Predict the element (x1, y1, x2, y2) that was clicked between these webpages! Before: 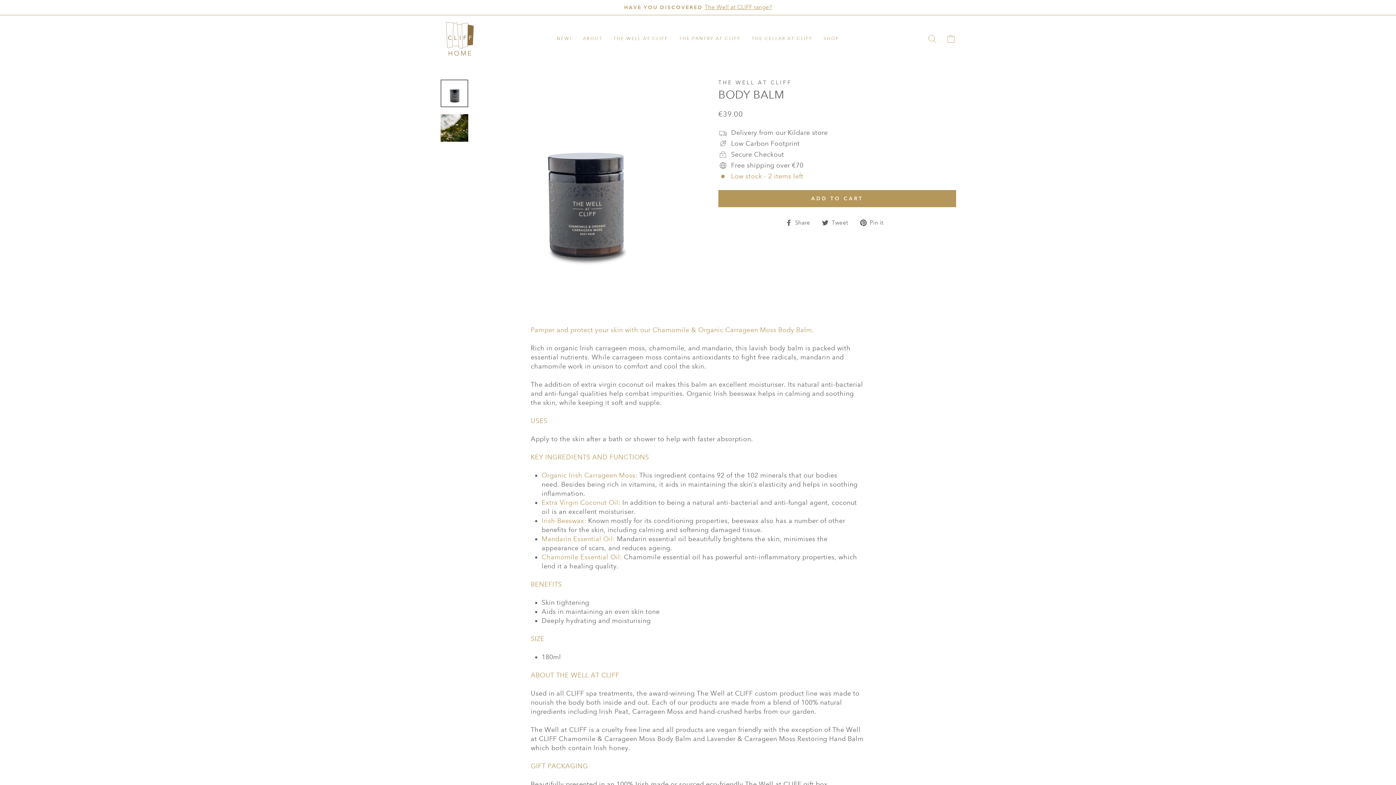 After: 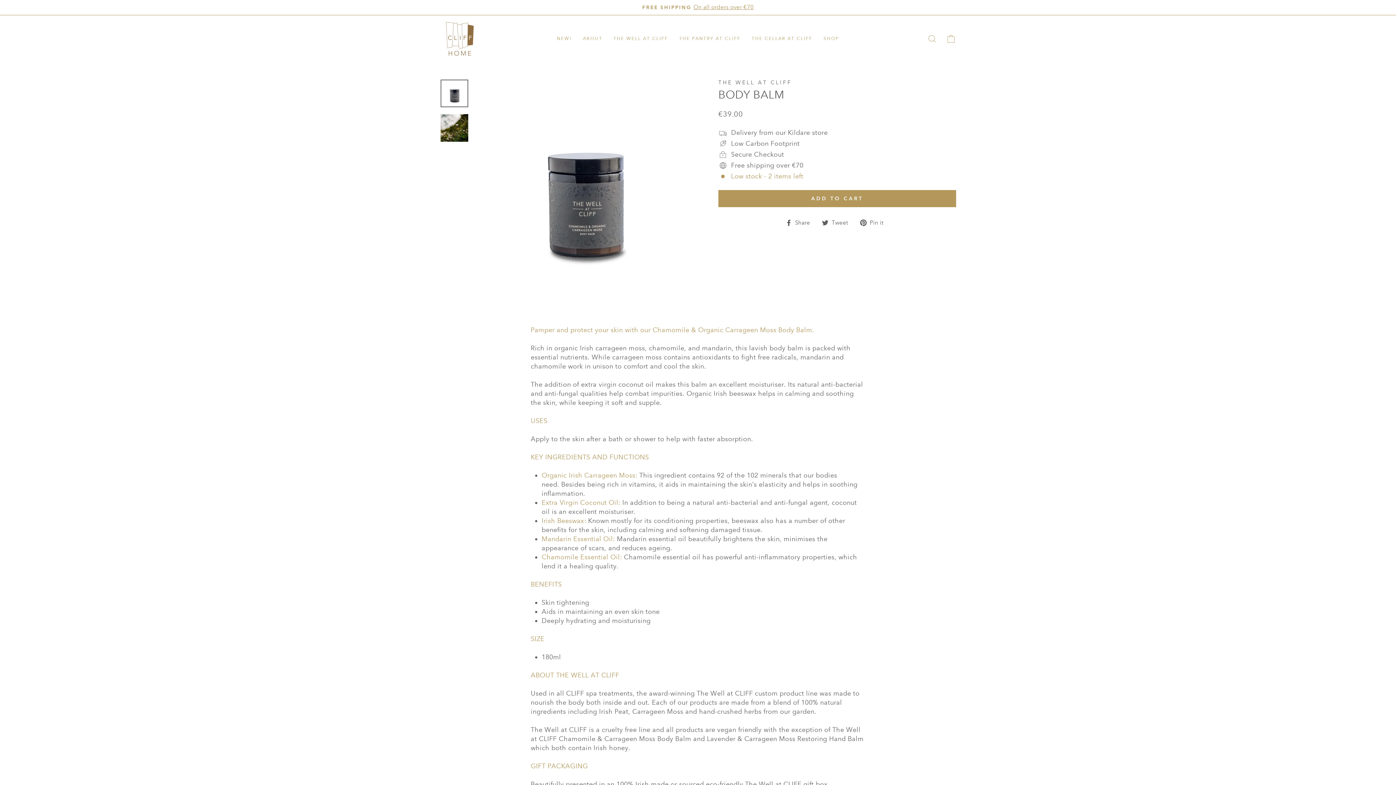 Action: bbox: (440, 79, 468, 107)